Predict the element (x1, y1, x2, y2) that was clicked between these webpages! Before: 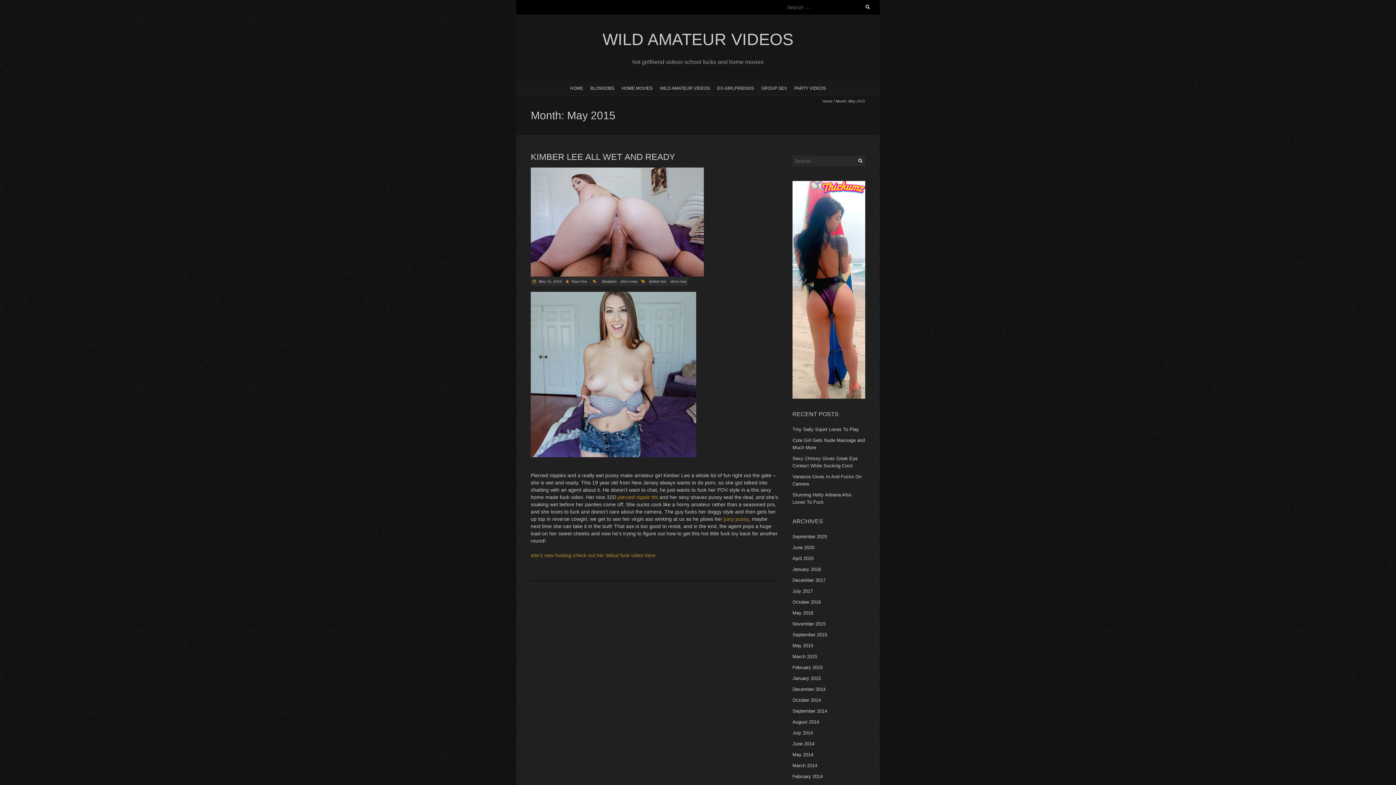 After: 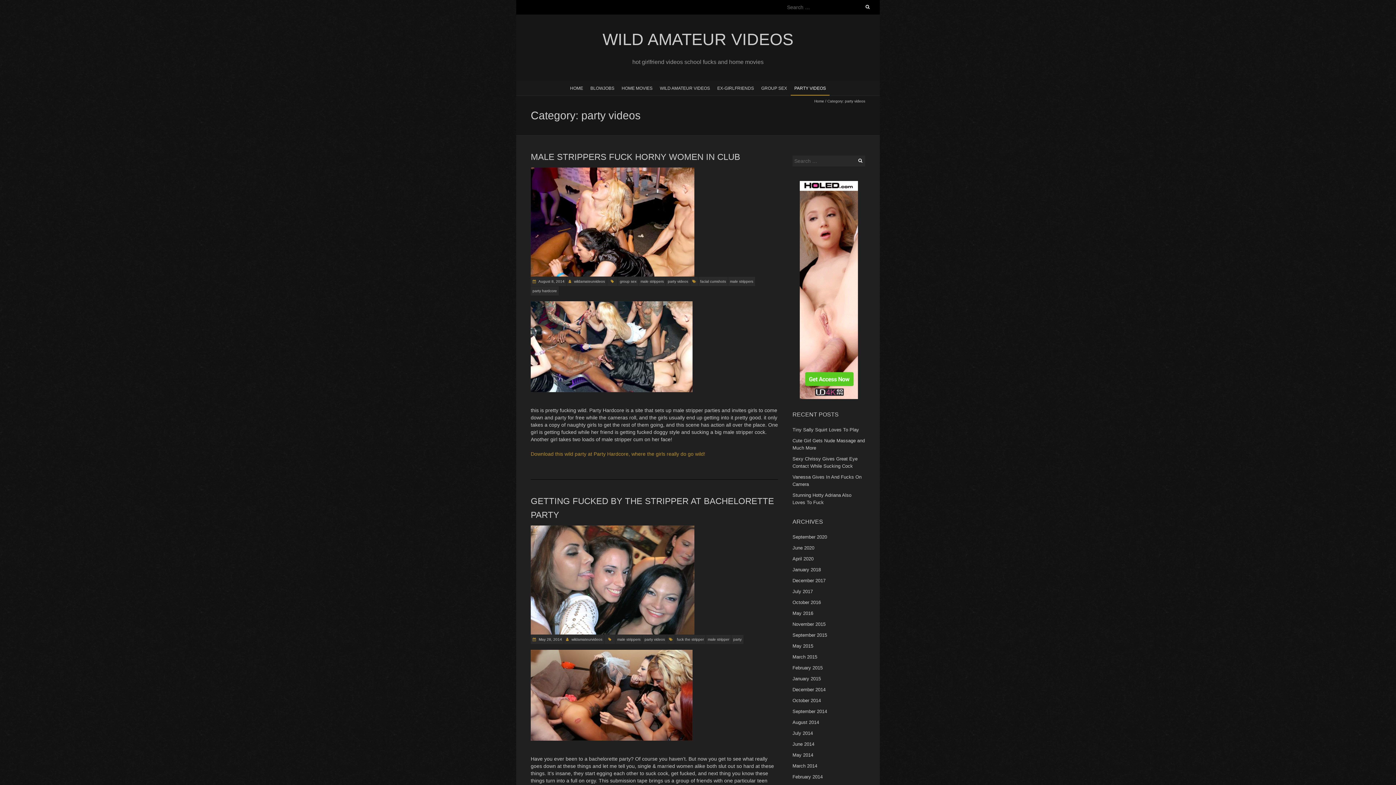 Action: label: PARTY VIDEOS bbox: (790, 81, 829, 94)